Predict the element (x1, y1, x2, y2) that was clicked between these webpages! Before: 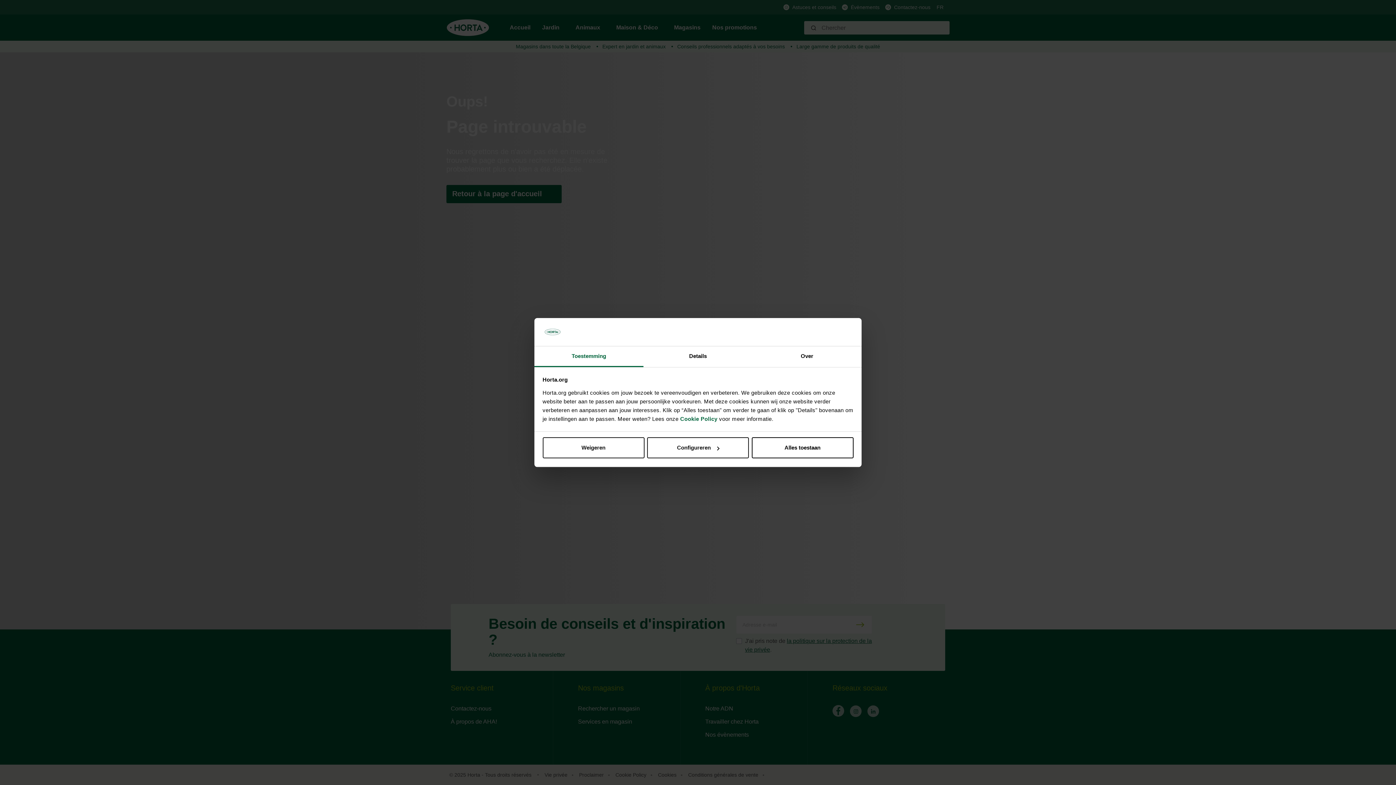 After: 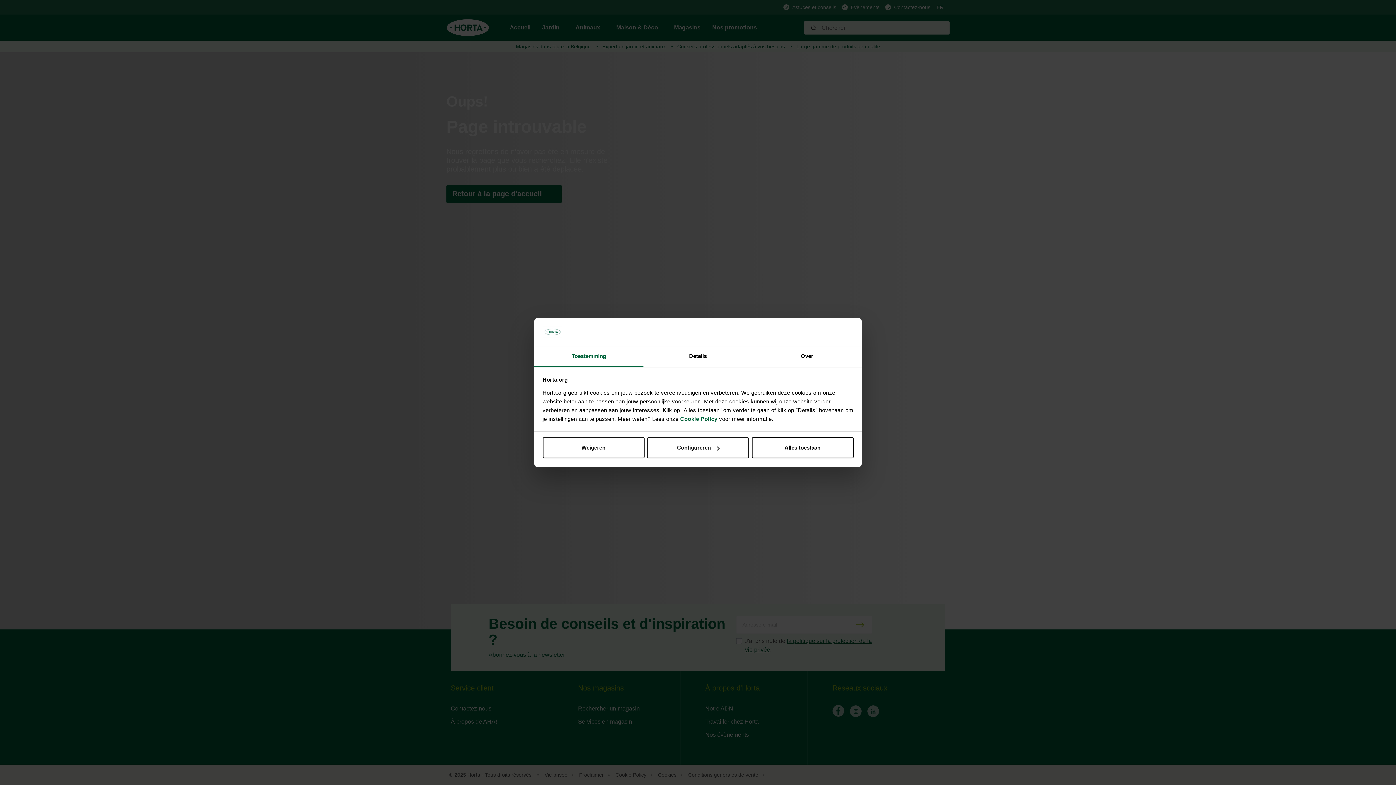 Action: label: Toestemming bbox: (534, 346, 643, 367)